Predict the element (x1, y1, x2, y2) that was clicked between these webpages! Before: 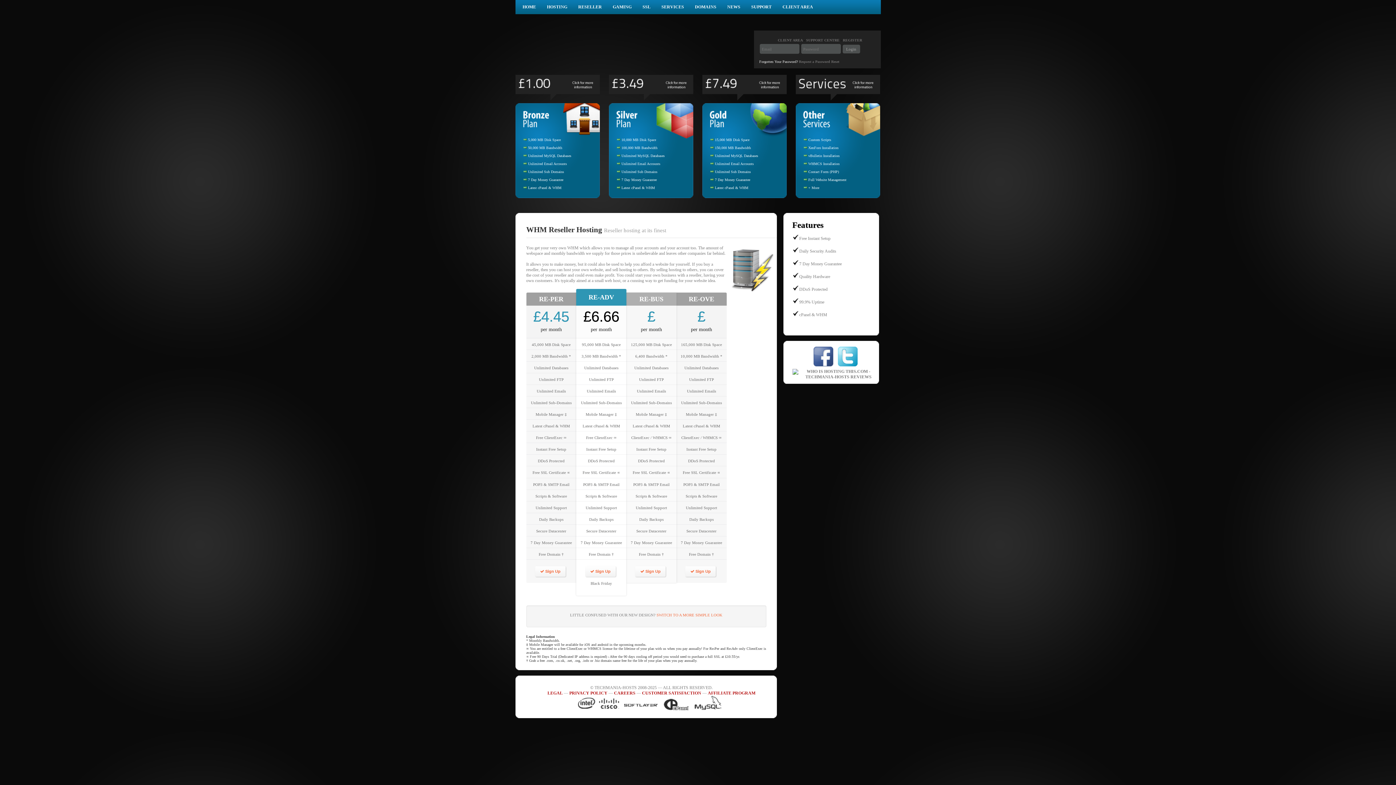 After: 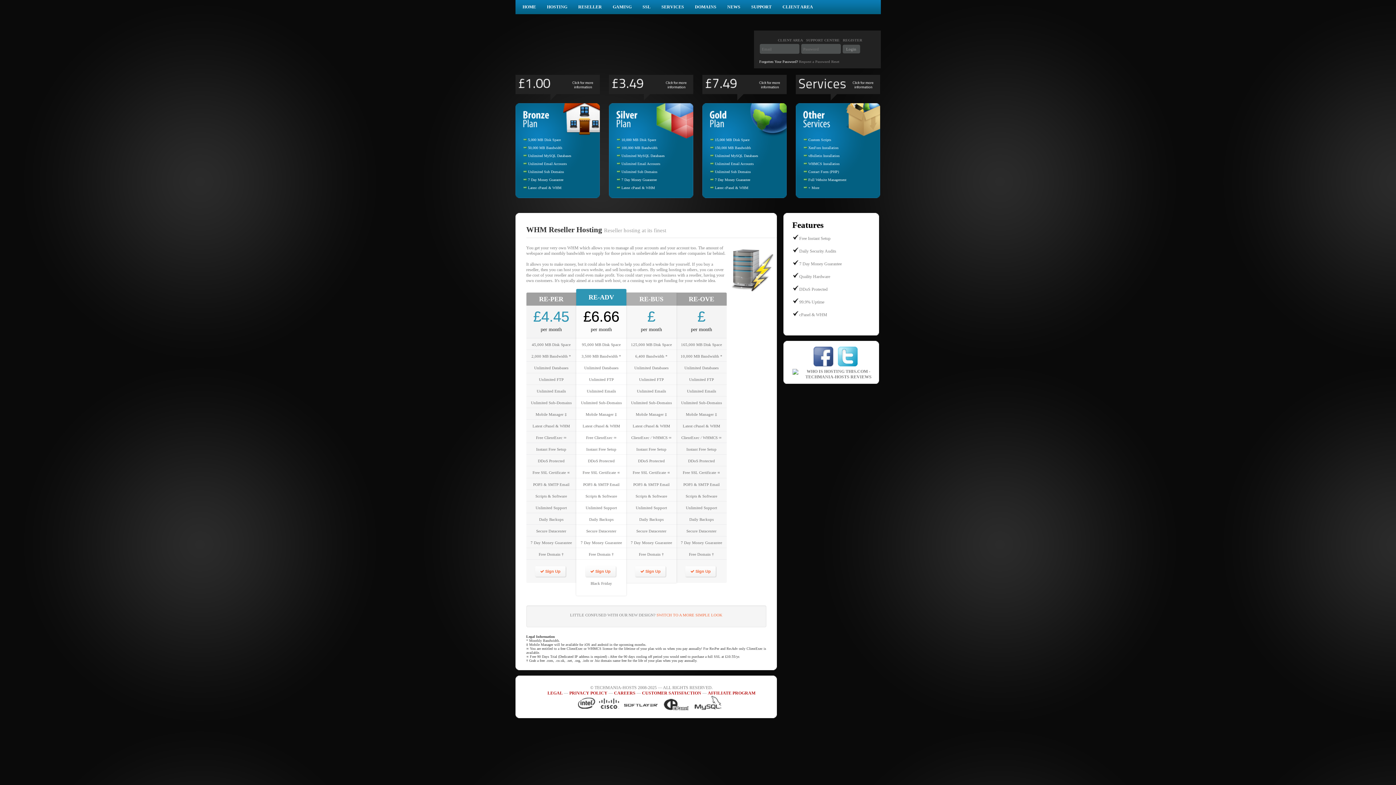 Action: bbox: (777, 4, 818, 9) label: CLIENT AREA